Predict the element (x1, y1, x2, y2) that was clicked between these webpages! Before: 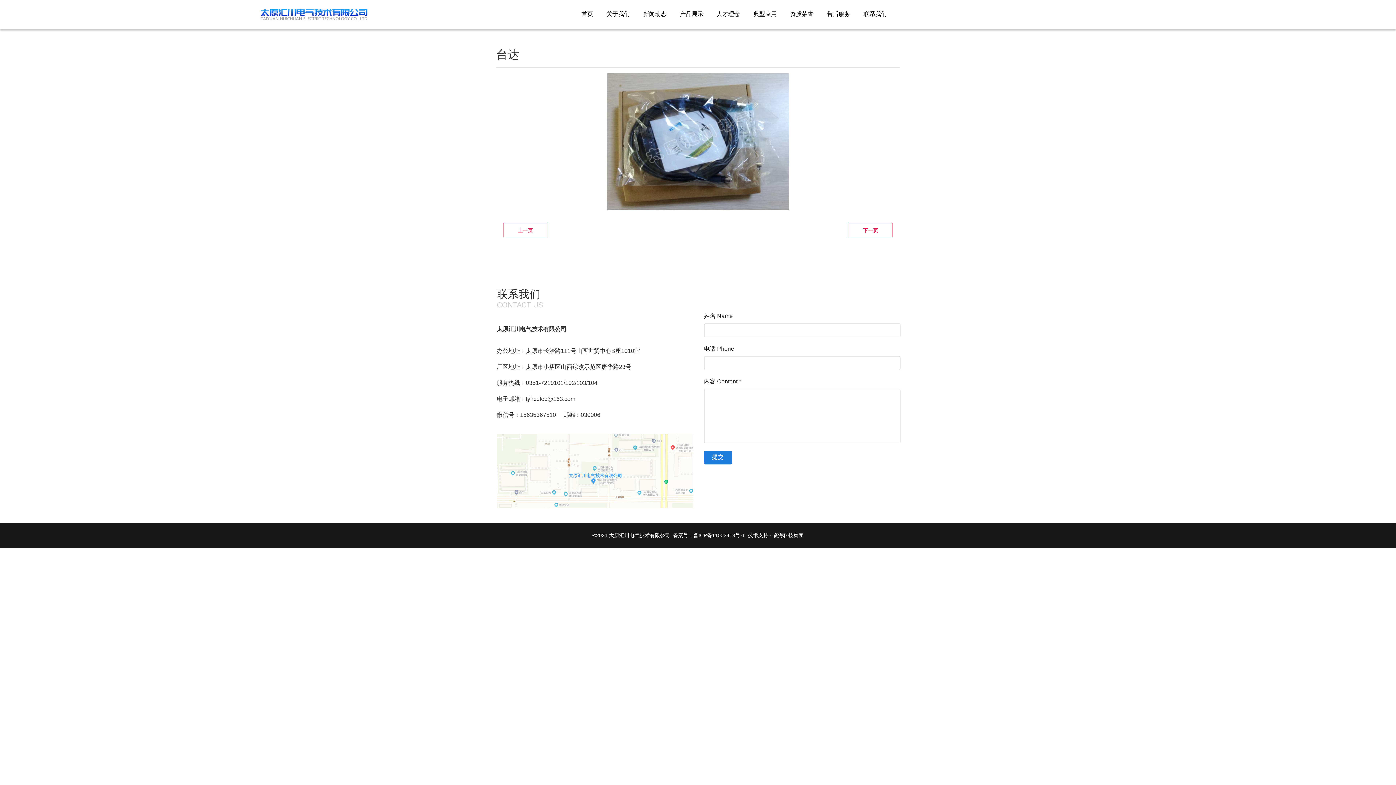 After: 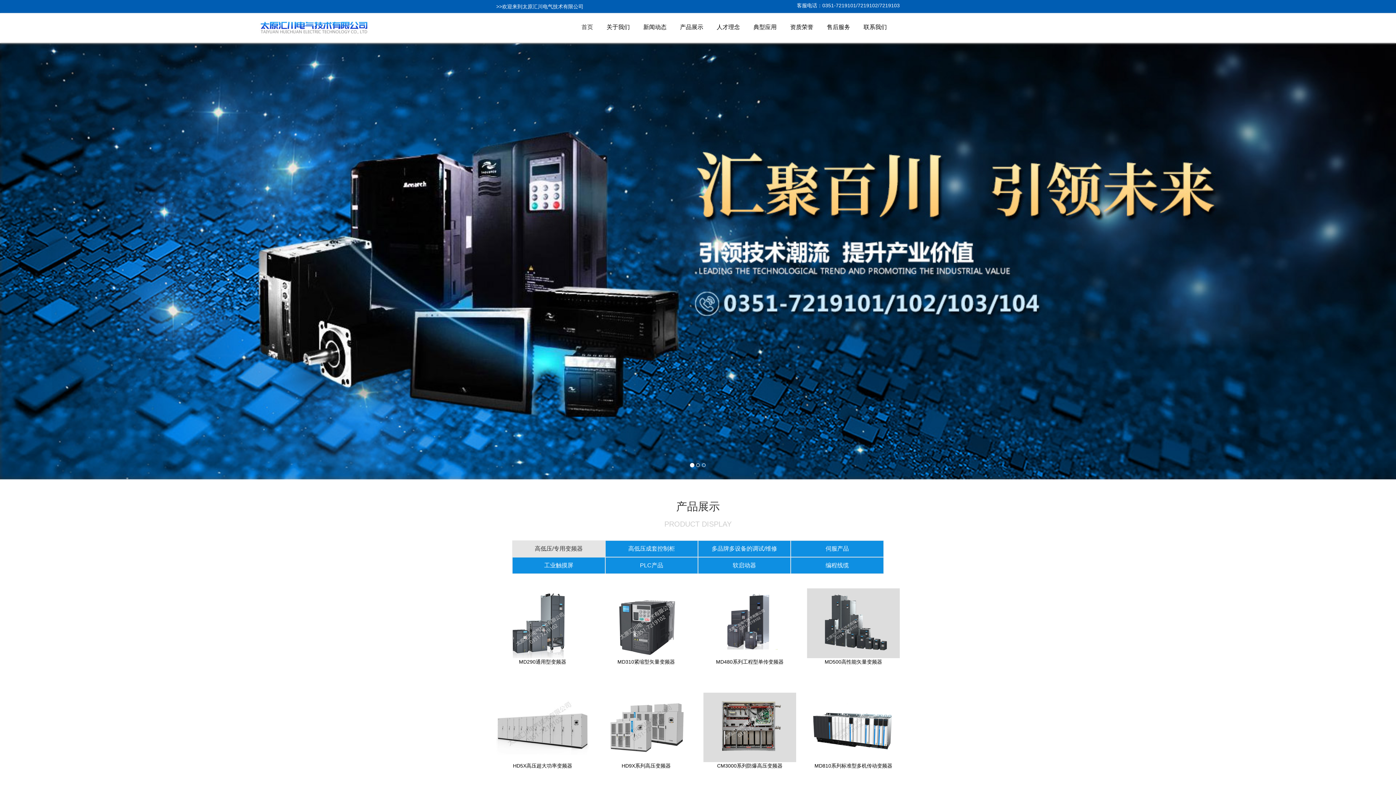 Action: bbox: (571, 7, 596, 21) label: 首页